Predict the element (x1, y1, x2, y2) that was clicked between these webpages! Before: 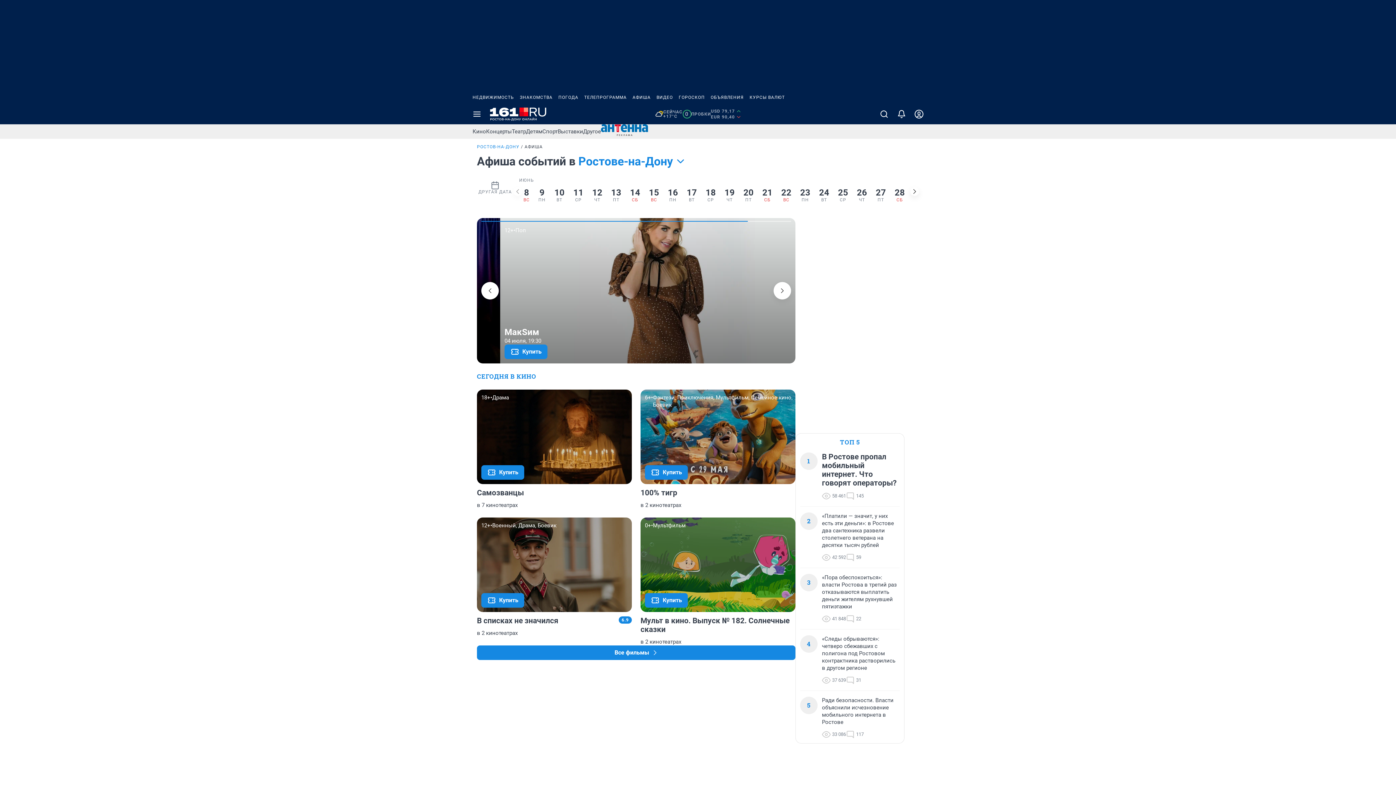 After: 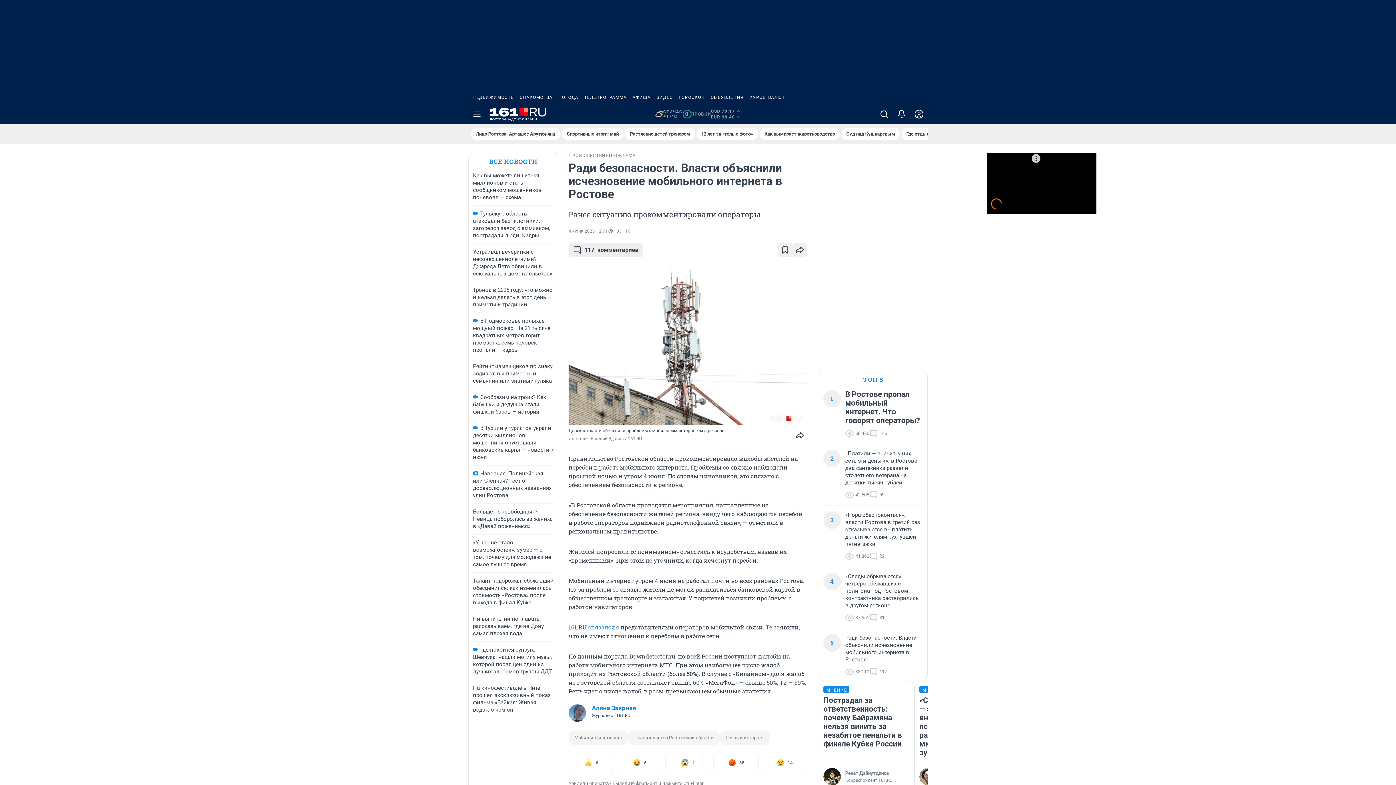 Action: label: Ради безопасности. Власти объяснили исчезновение мобильного интернета в Ростове bbox: (822, 697, 900, 726)